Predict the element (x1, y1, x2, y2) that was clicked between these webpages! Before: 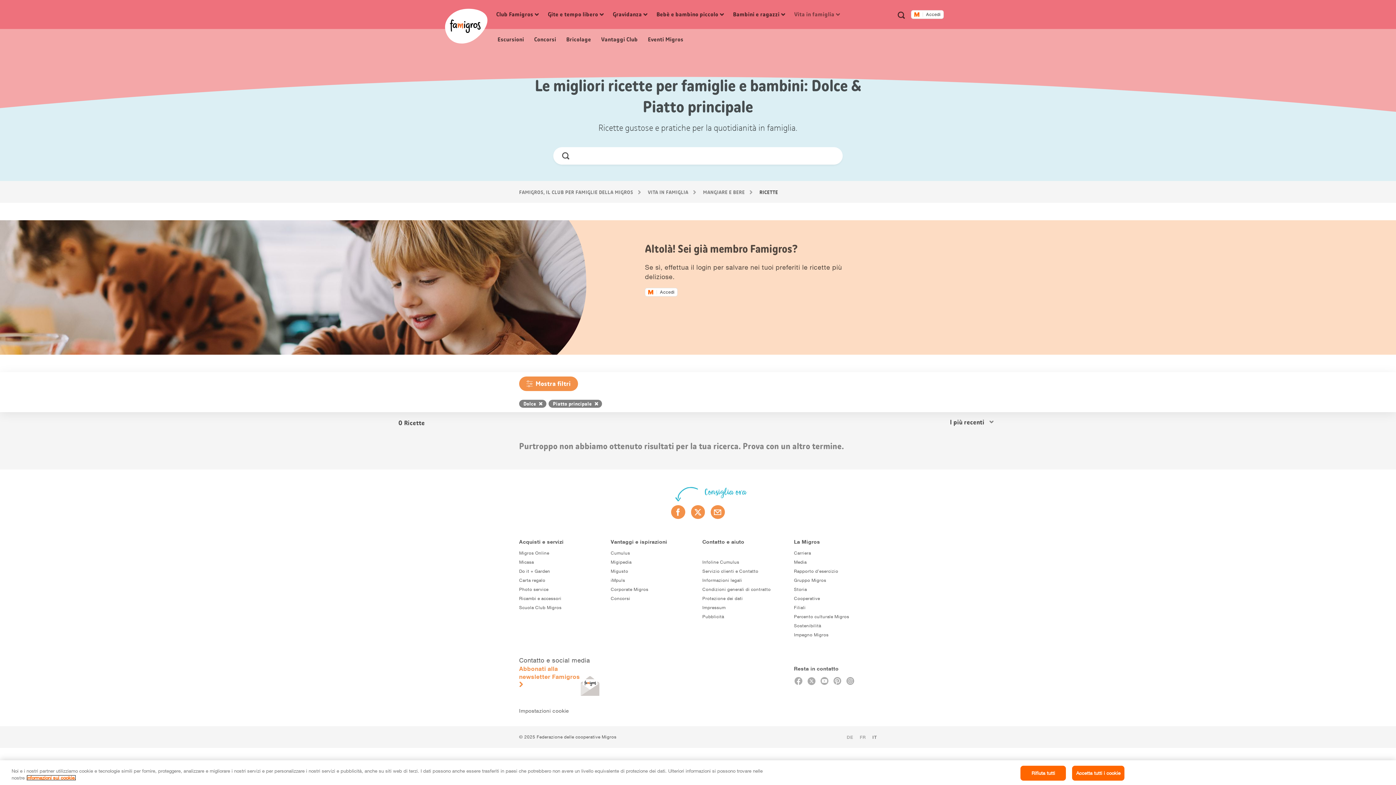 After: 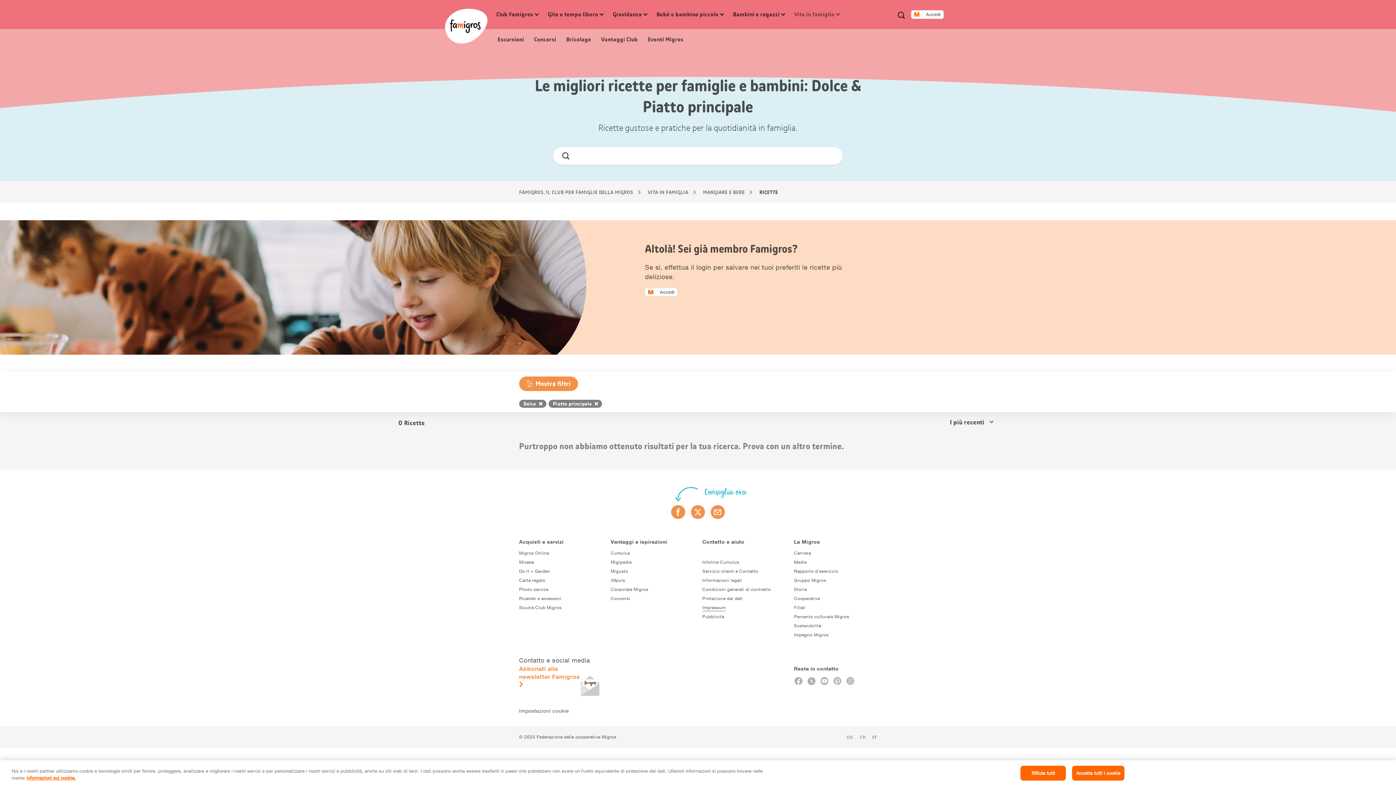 Action: bbox: (702, 604, 725, 611) label: Impressum